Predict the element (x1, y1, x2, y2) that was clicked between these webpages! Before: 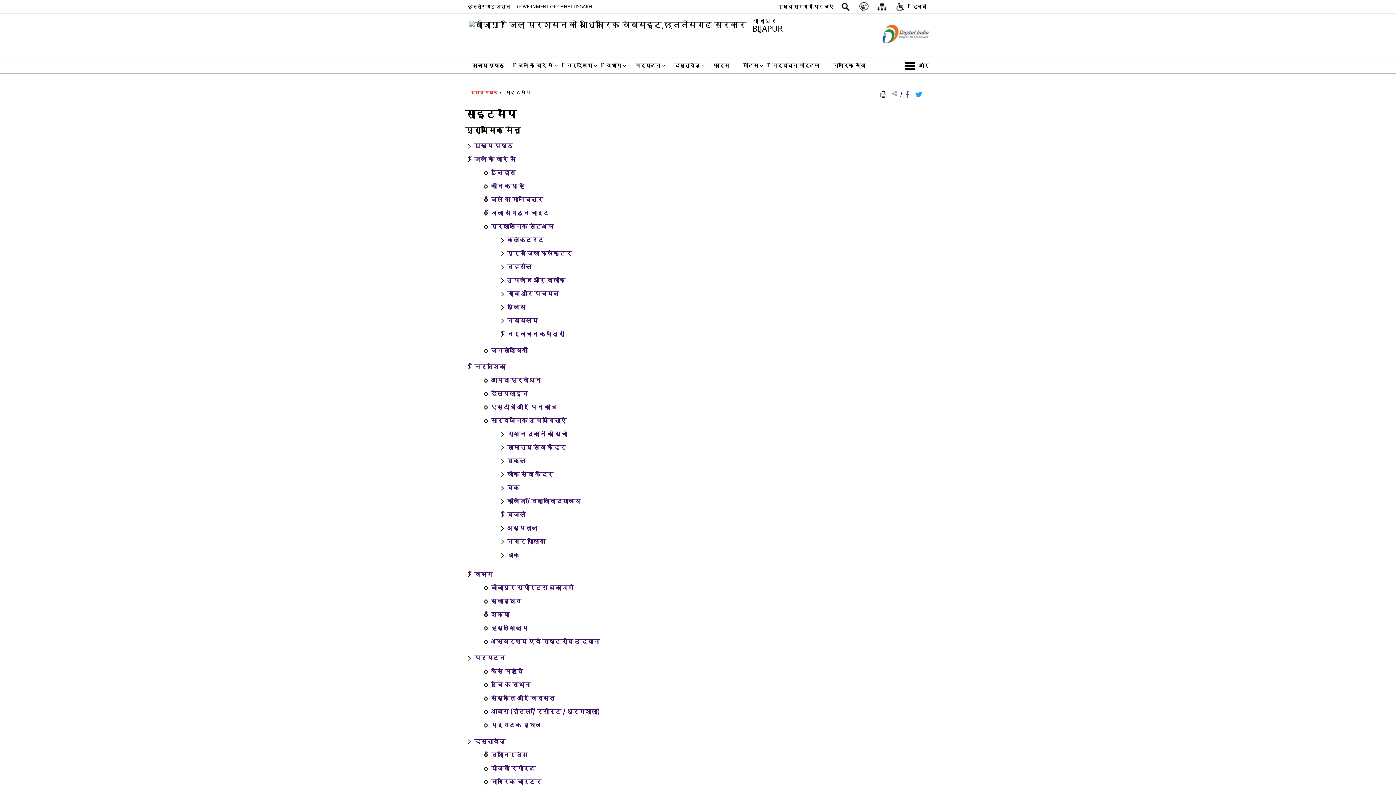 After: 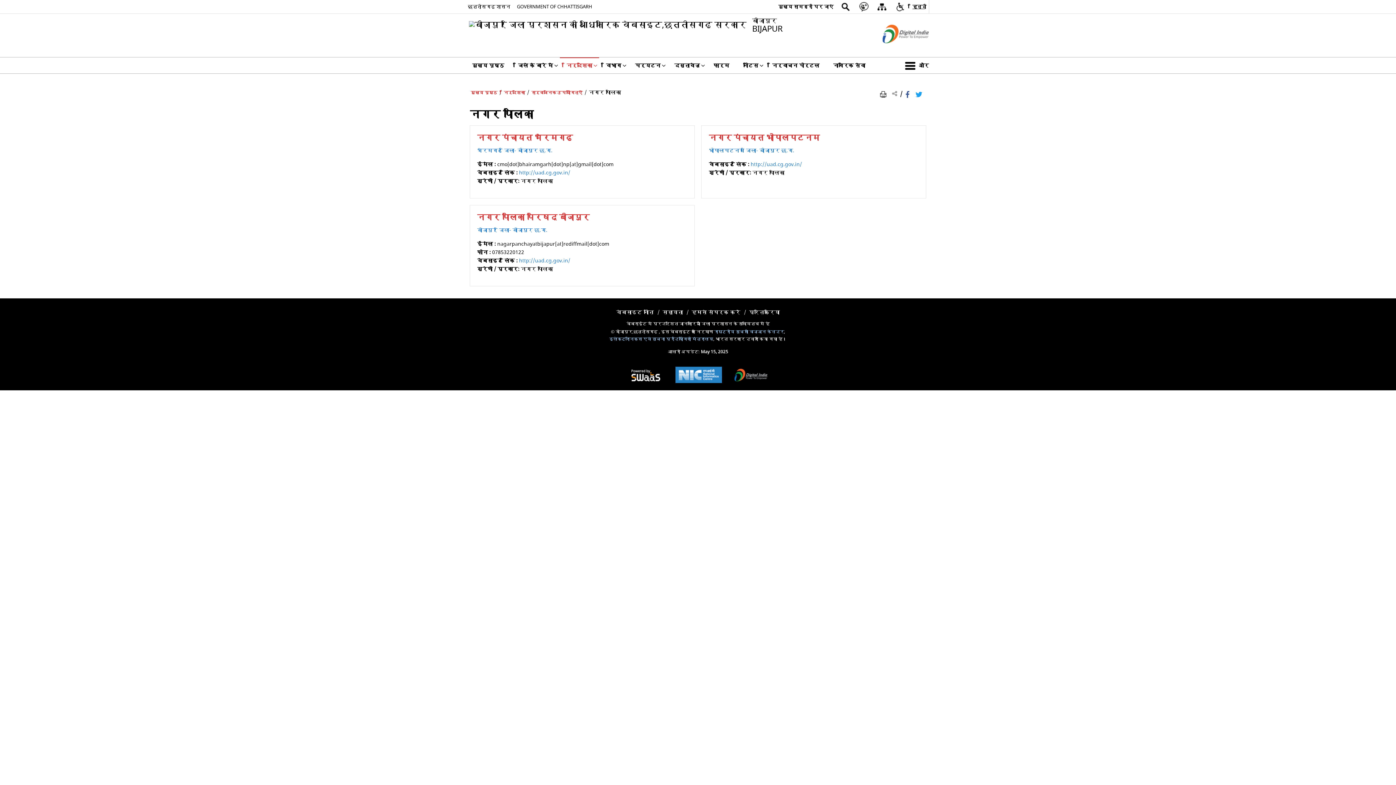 Action: bbox: (507, 538, 545, 545) label: नगर पालिका